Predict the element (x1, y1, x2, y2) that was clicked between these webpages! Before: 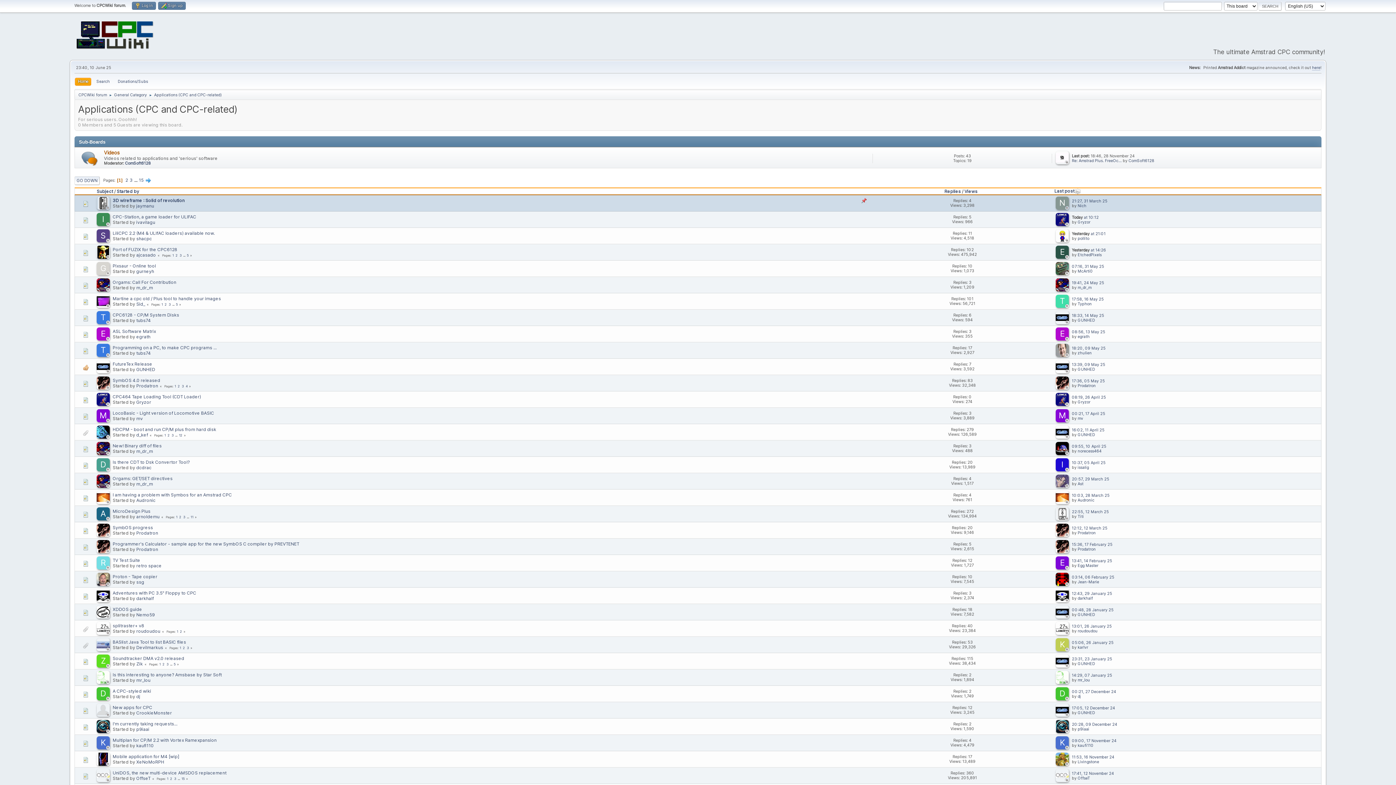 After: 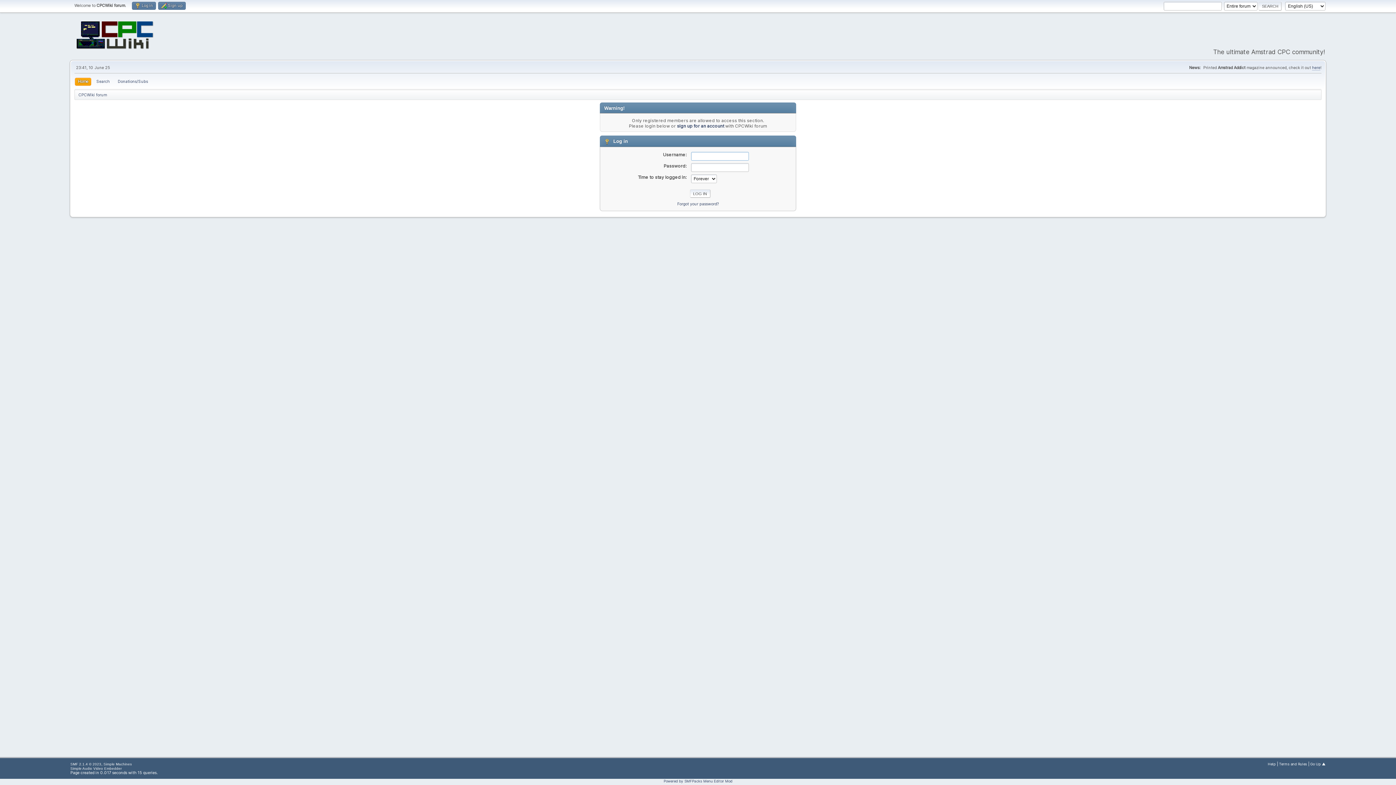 Action: bbox: (1056, 271, 1070, 276)